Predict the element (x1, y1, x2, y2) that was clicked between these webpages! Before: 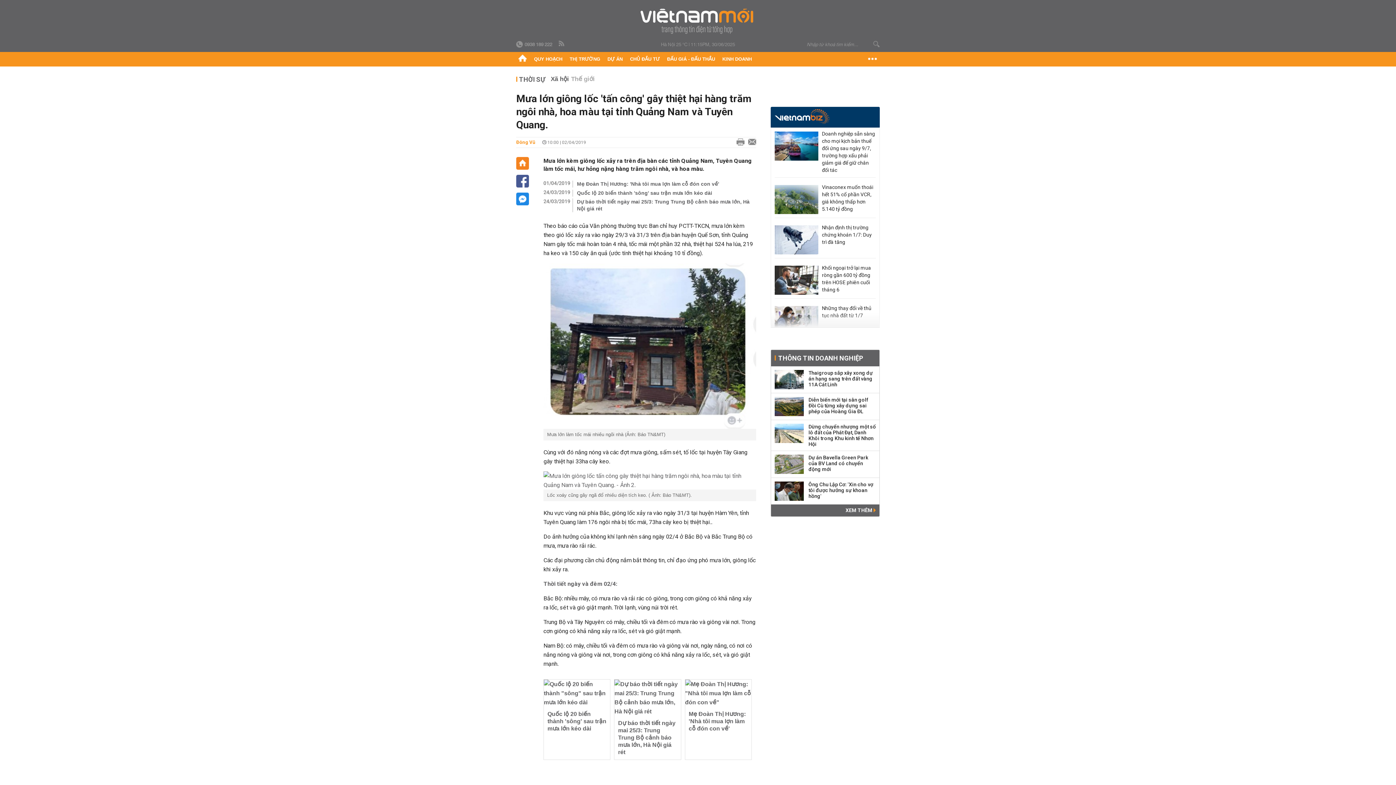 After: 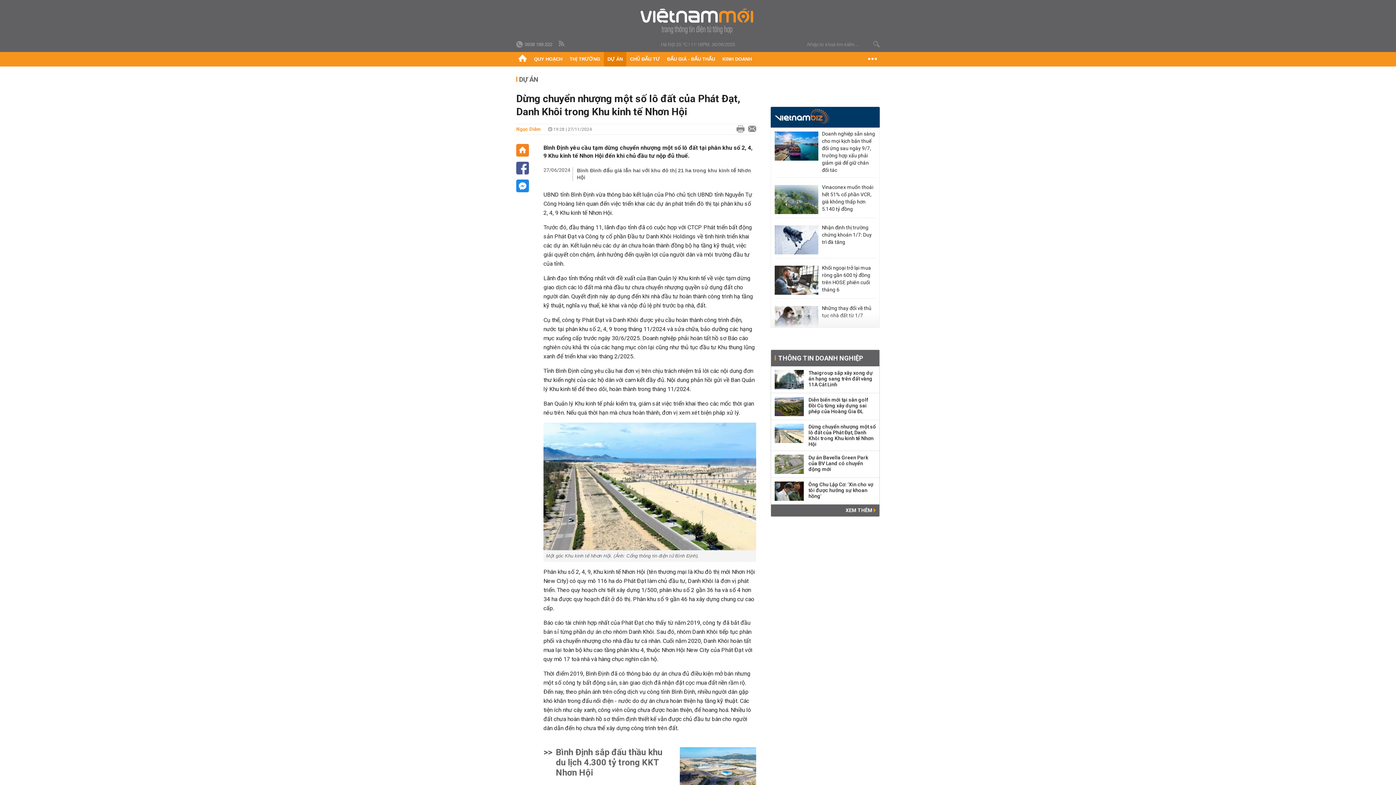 Action: bbox: (808, 424, 876, 447) label: Dừng chuyển nhượng một số lô đất của Phát Đạt, Danh Khôi trong Khu kinh tế Nhơn Hội